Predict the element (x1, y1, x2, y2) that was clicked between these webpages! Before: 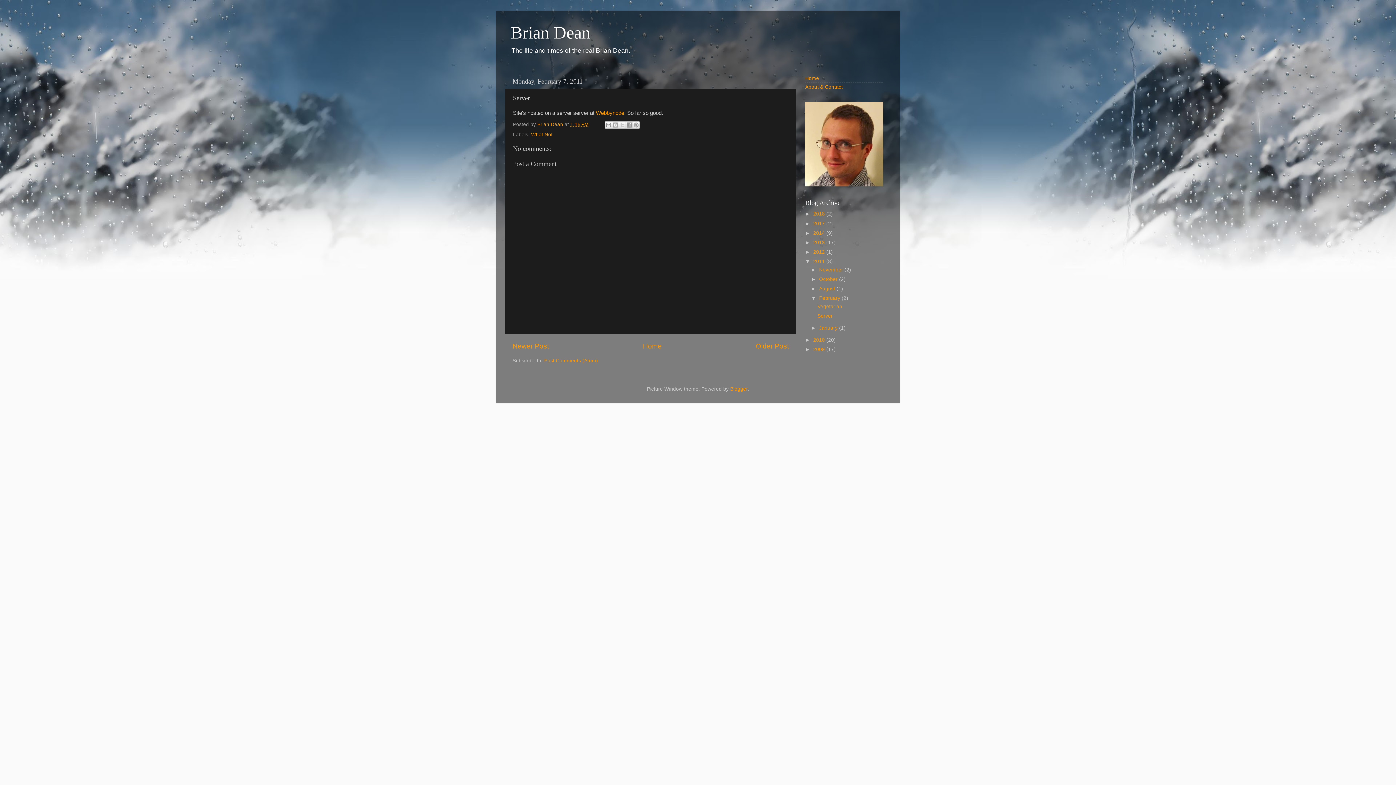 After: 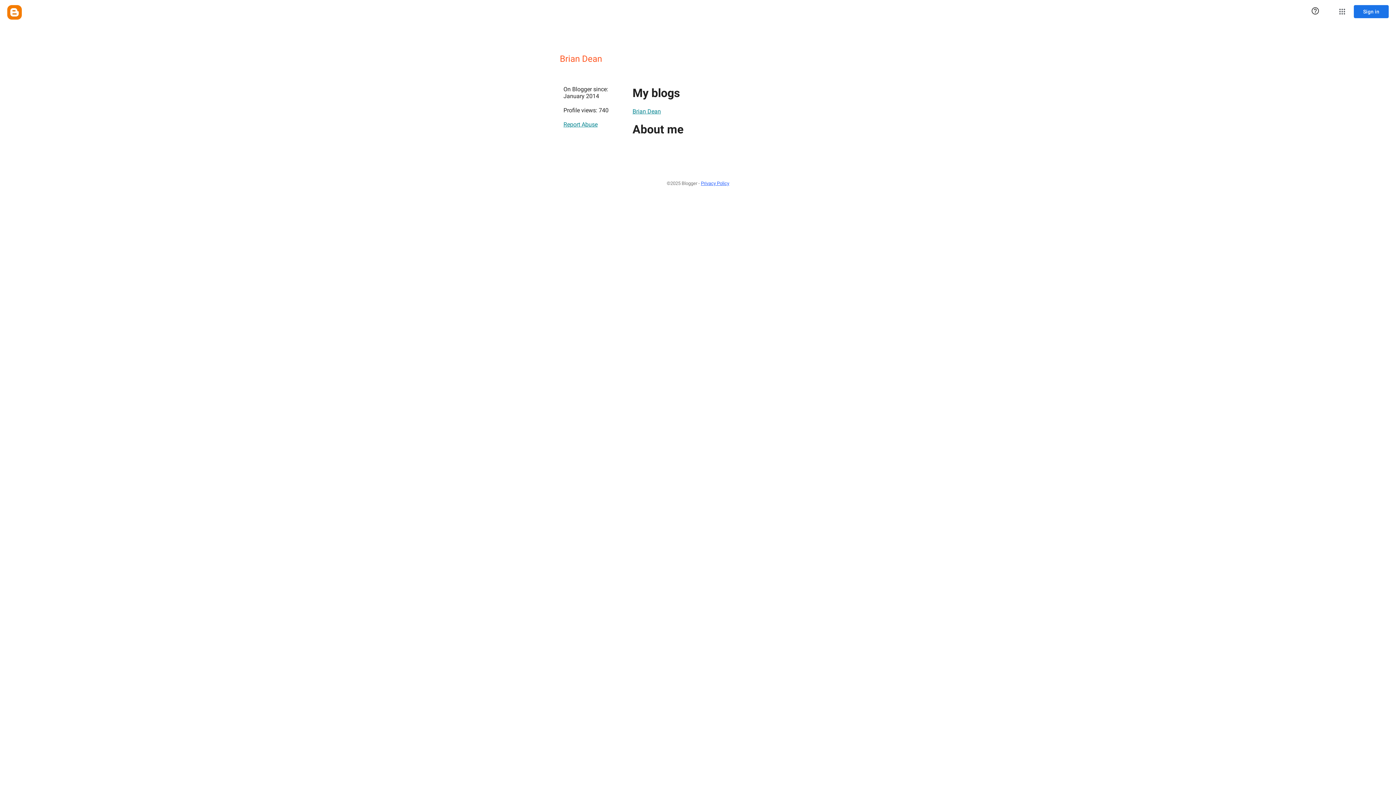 Action: bbox: (537, 121, 564, 127) label: Brian Dean 